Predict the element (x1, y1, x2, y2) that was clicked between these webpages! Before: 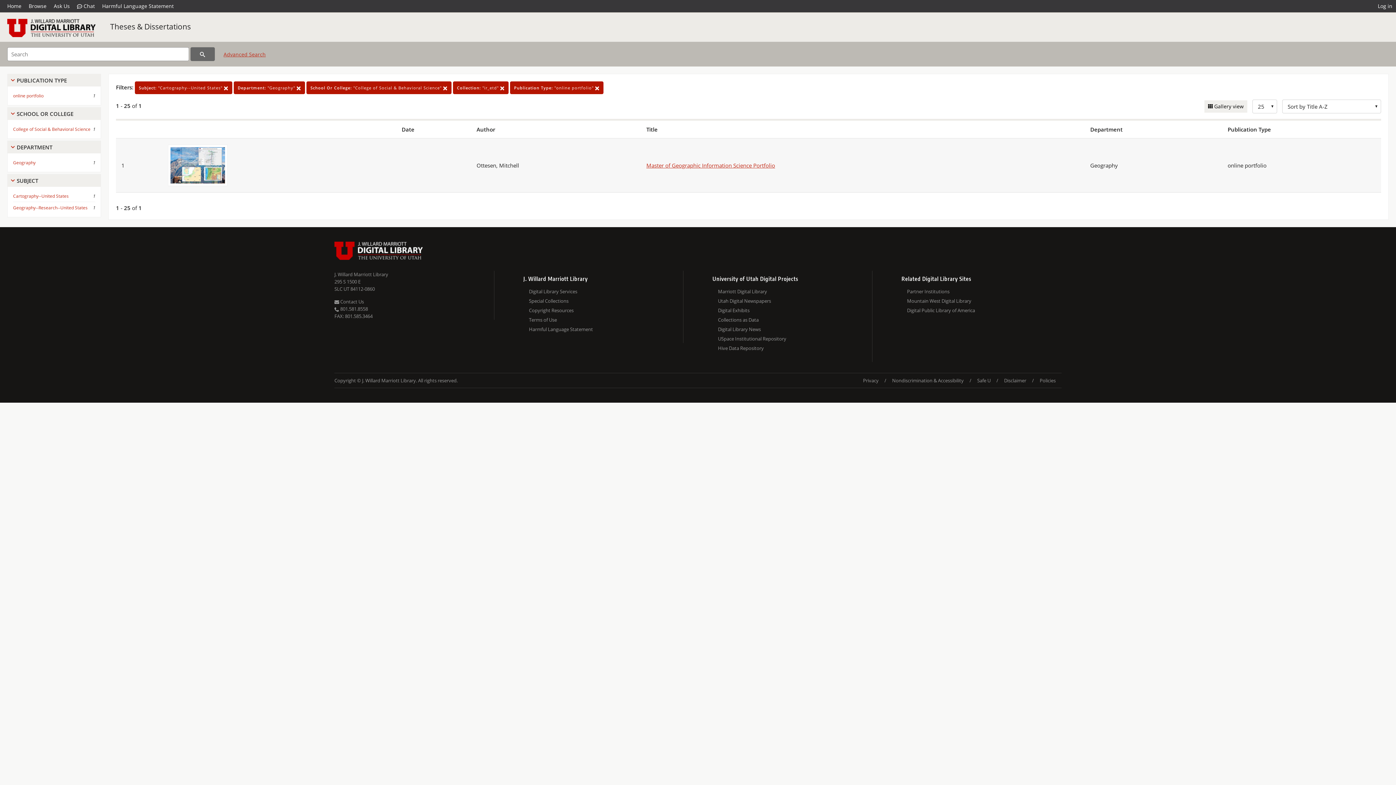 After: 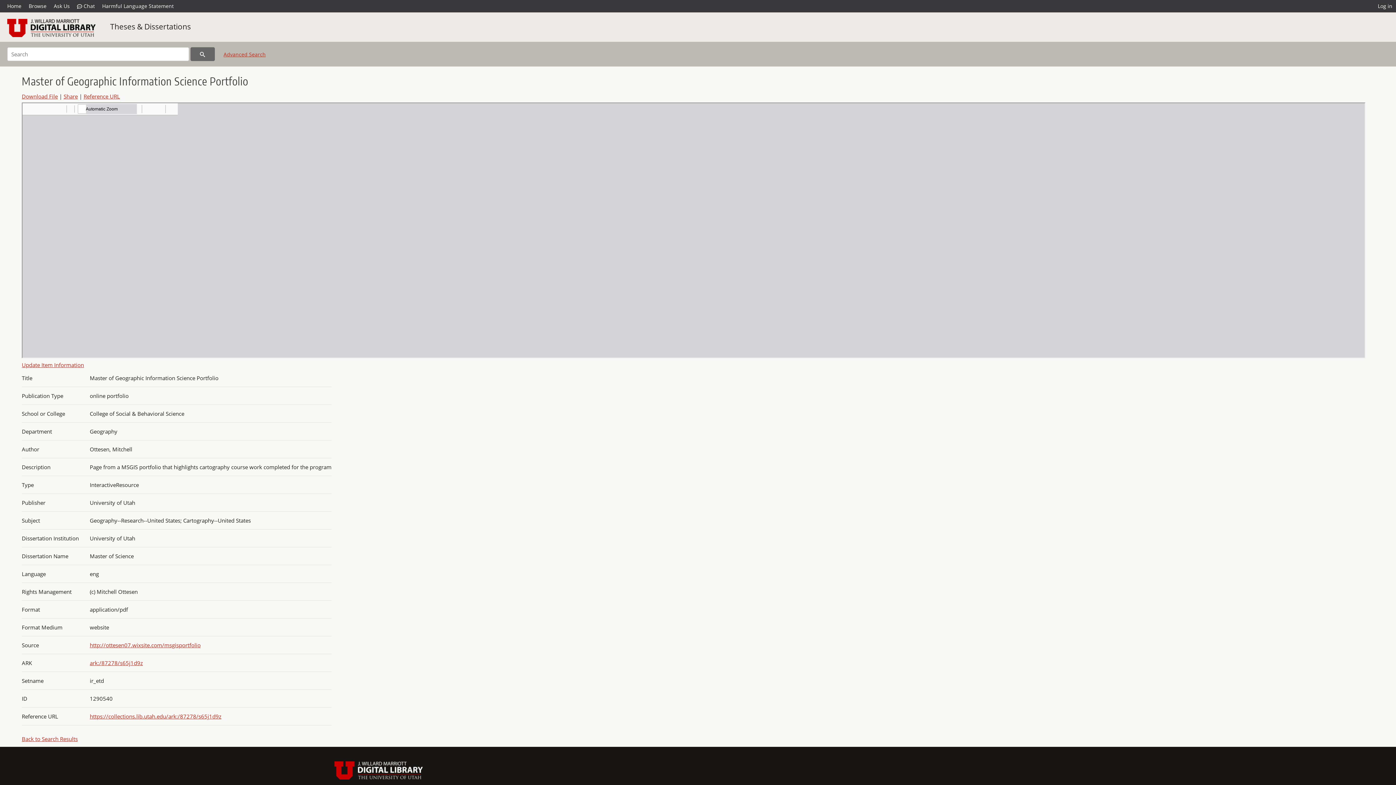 Action: bbox: (646, 161, 775, 169) label: Master of Geographic Information Science Portfolio